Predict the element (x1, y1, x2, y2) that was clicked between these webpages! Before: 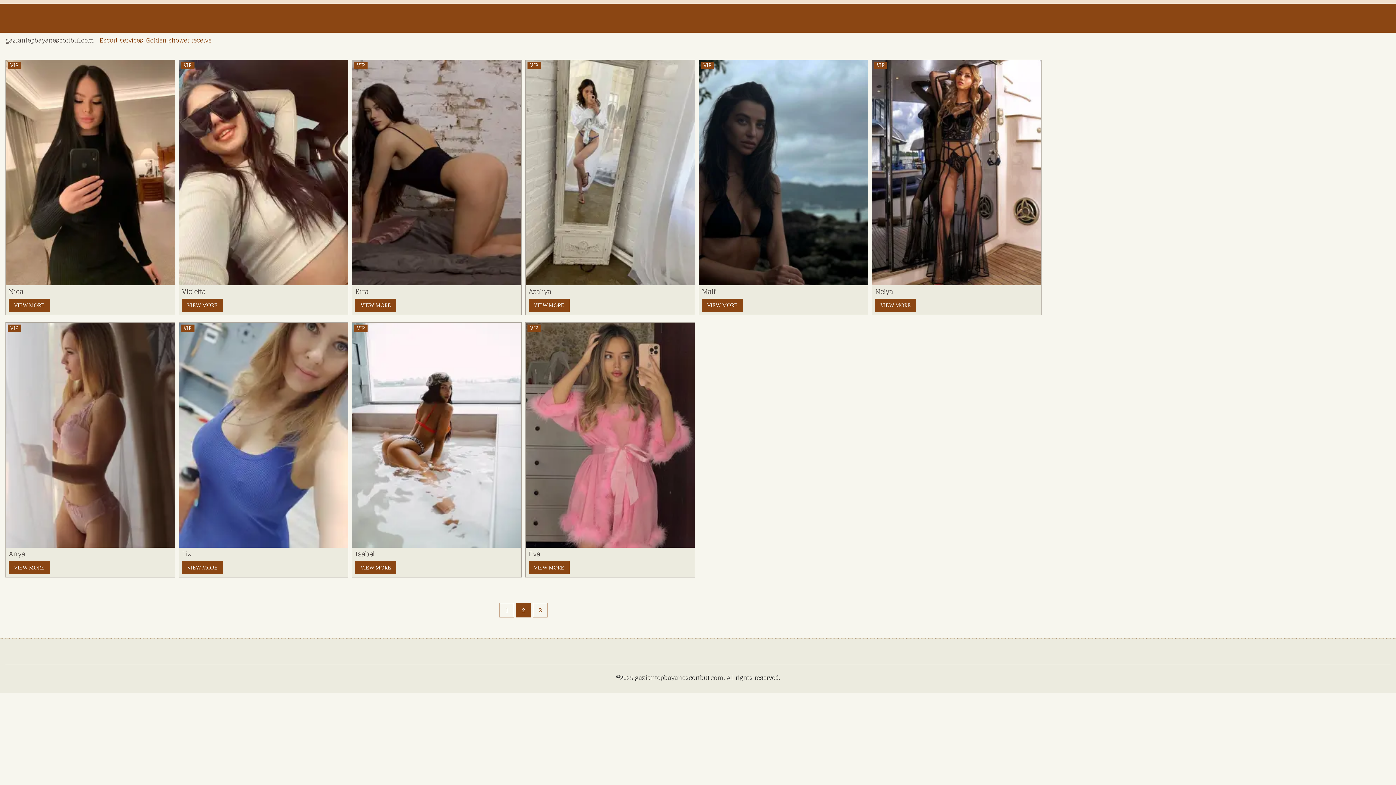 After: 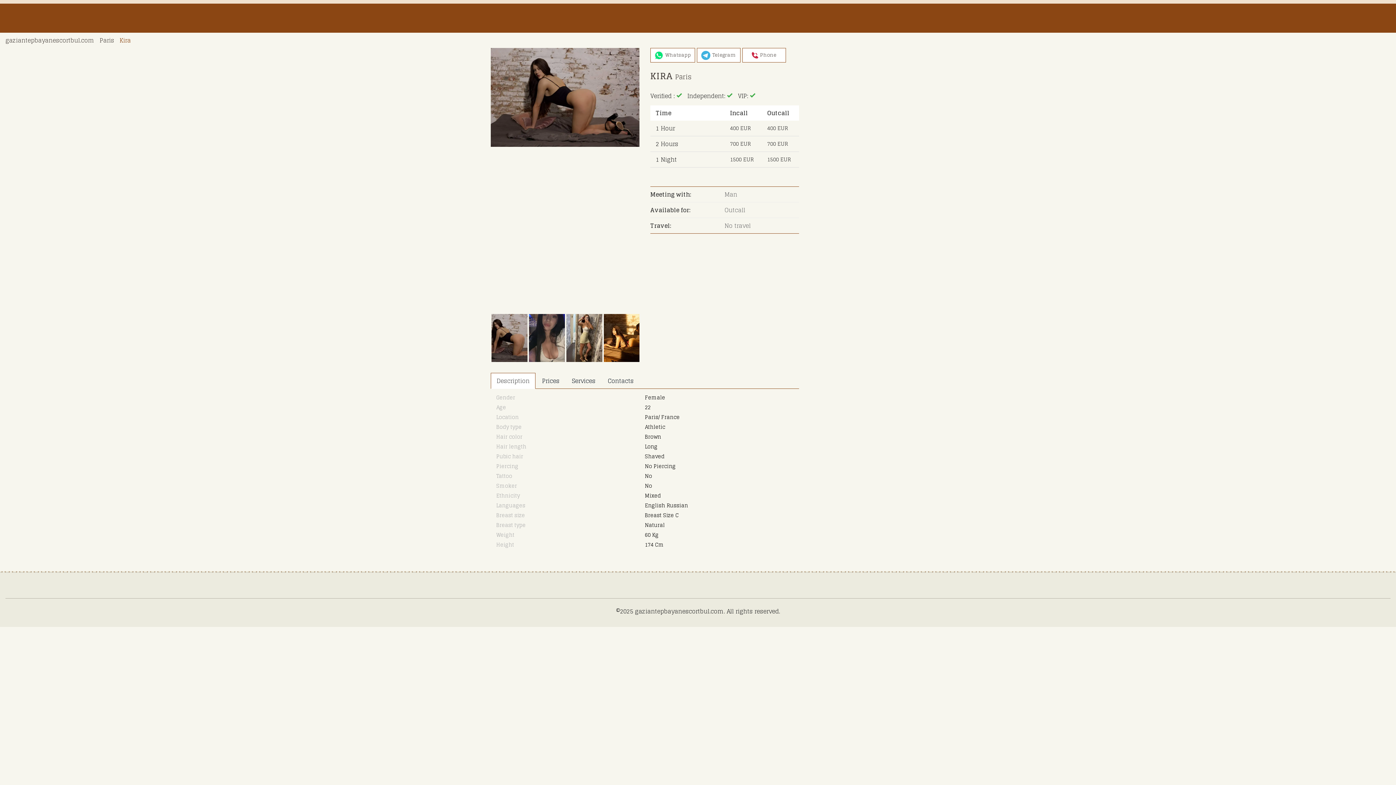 Action: label: VIEW MORE bbox: (355, 298, 396, 311)